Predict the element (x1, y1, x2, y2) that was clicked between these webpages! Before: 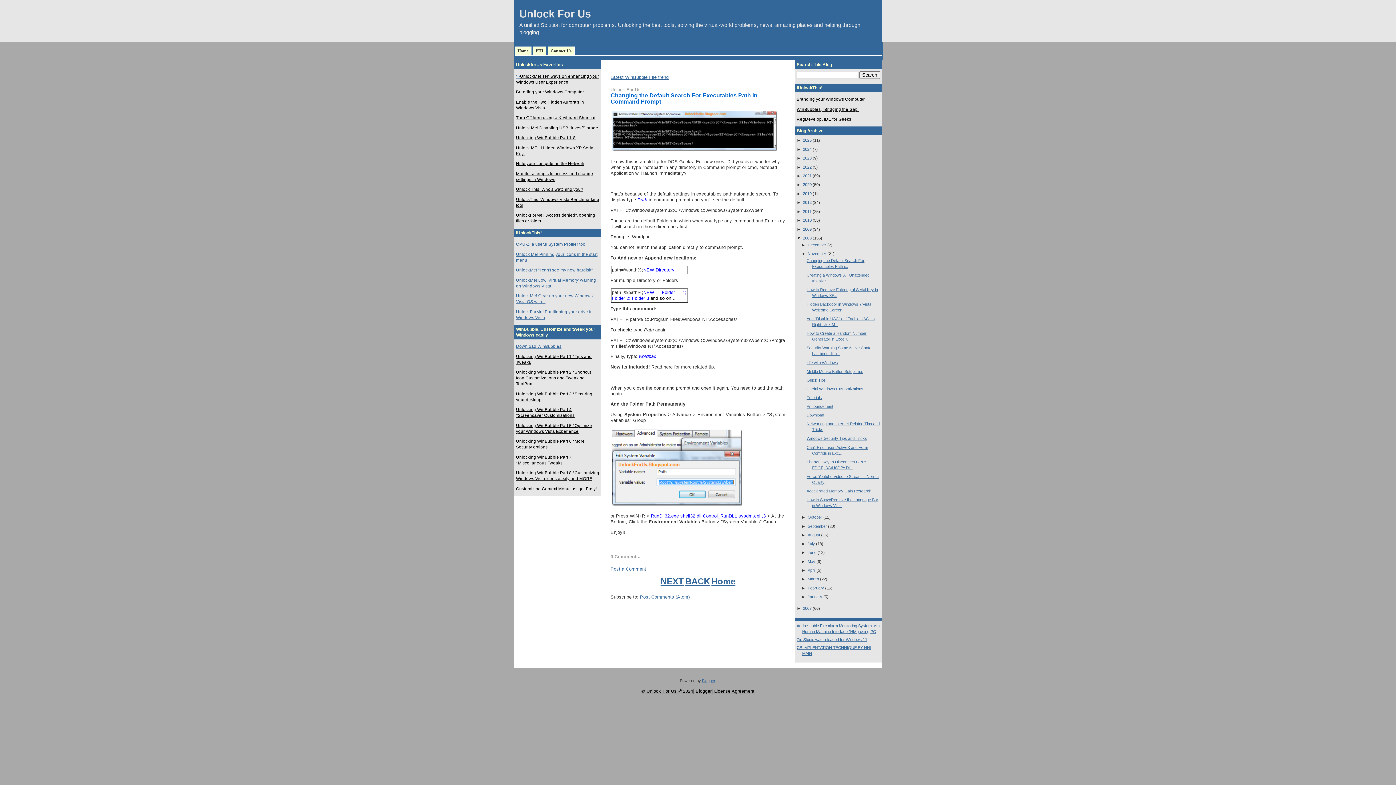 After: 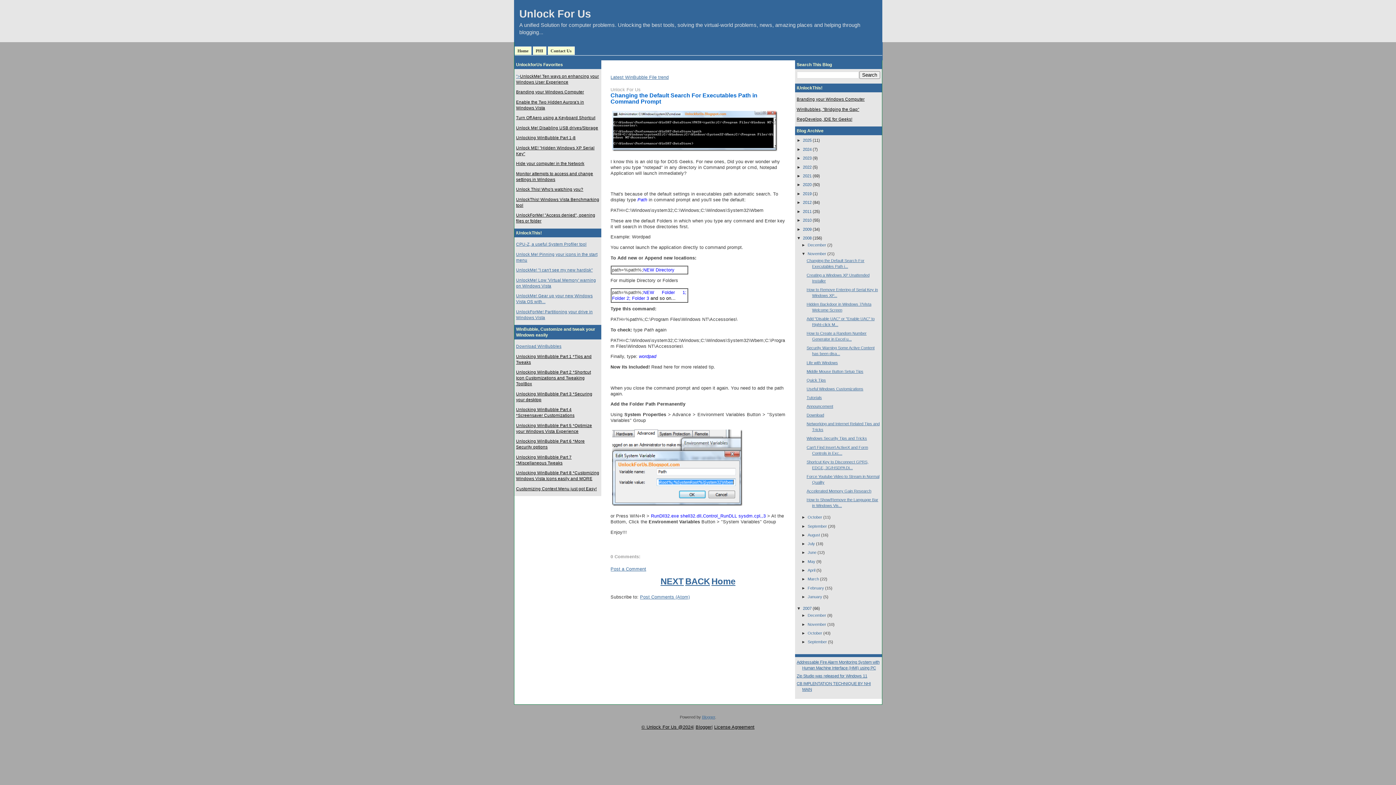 Action: bbox: (796, 606, 803, 611) label: ►  